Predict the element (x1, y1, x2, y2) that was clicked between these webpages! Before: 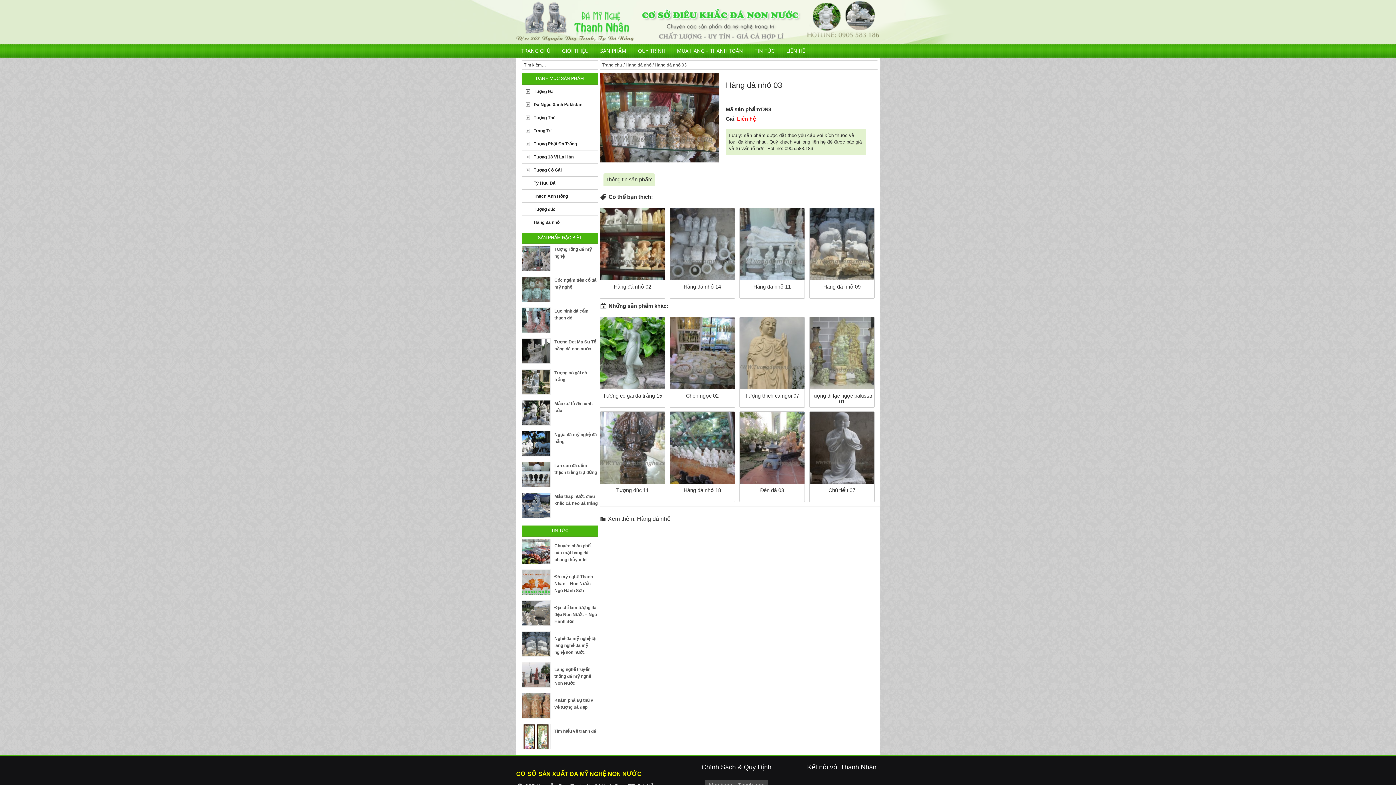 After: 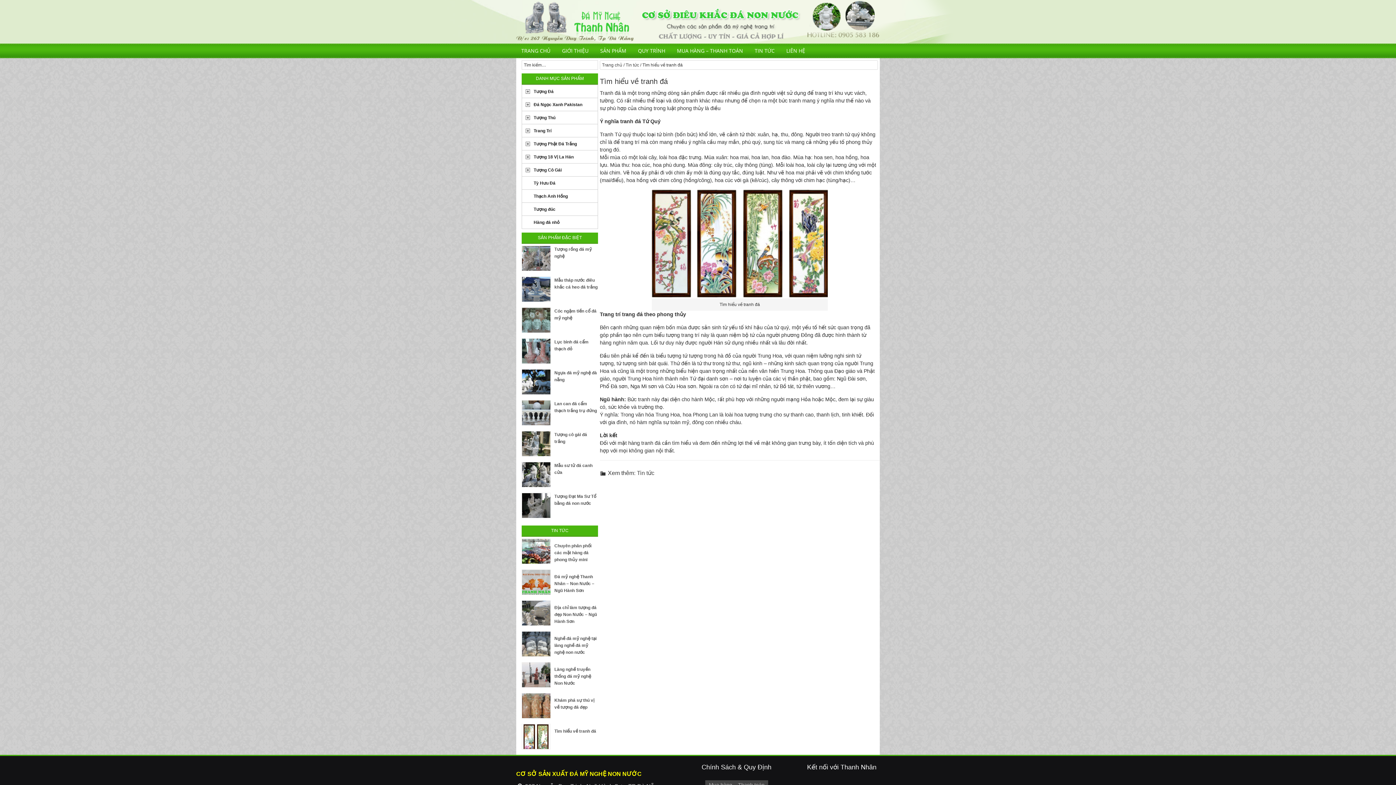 Action: bbox: (554, 729, 596, 734) label: Tìm hiểu về tranh đá